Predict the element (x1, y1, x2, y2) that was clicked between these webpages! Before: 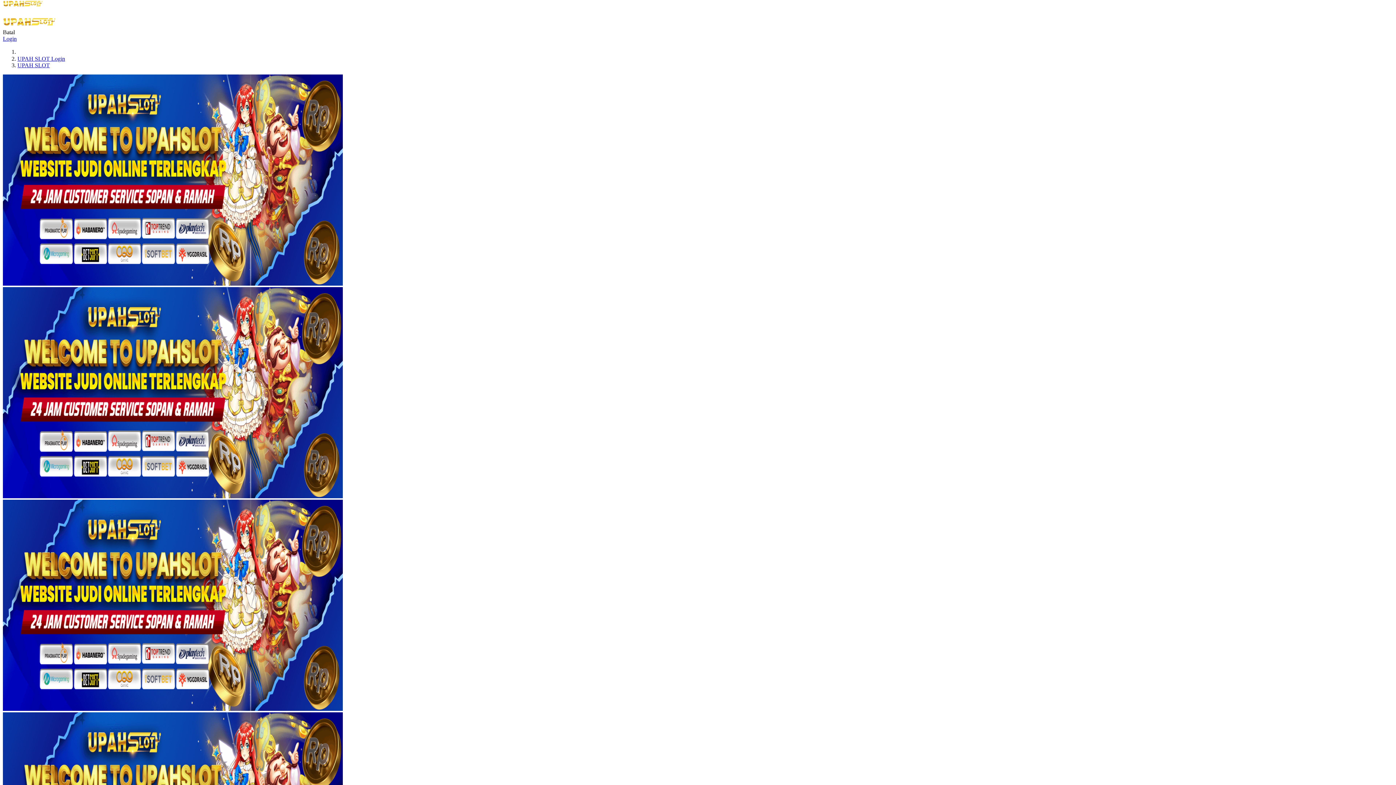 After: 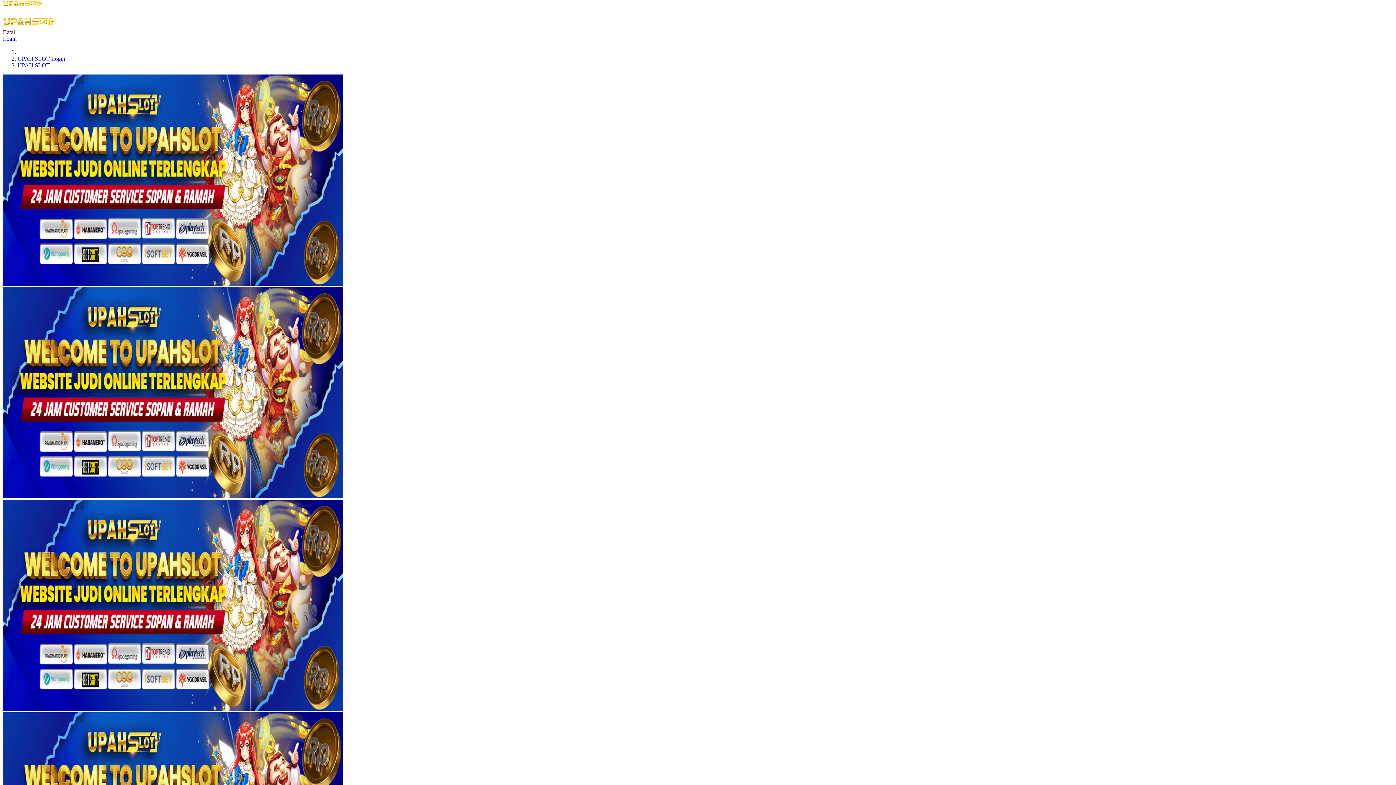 Action: bbox: (17, 55, 65, 61) label: UPAH SLOT Login